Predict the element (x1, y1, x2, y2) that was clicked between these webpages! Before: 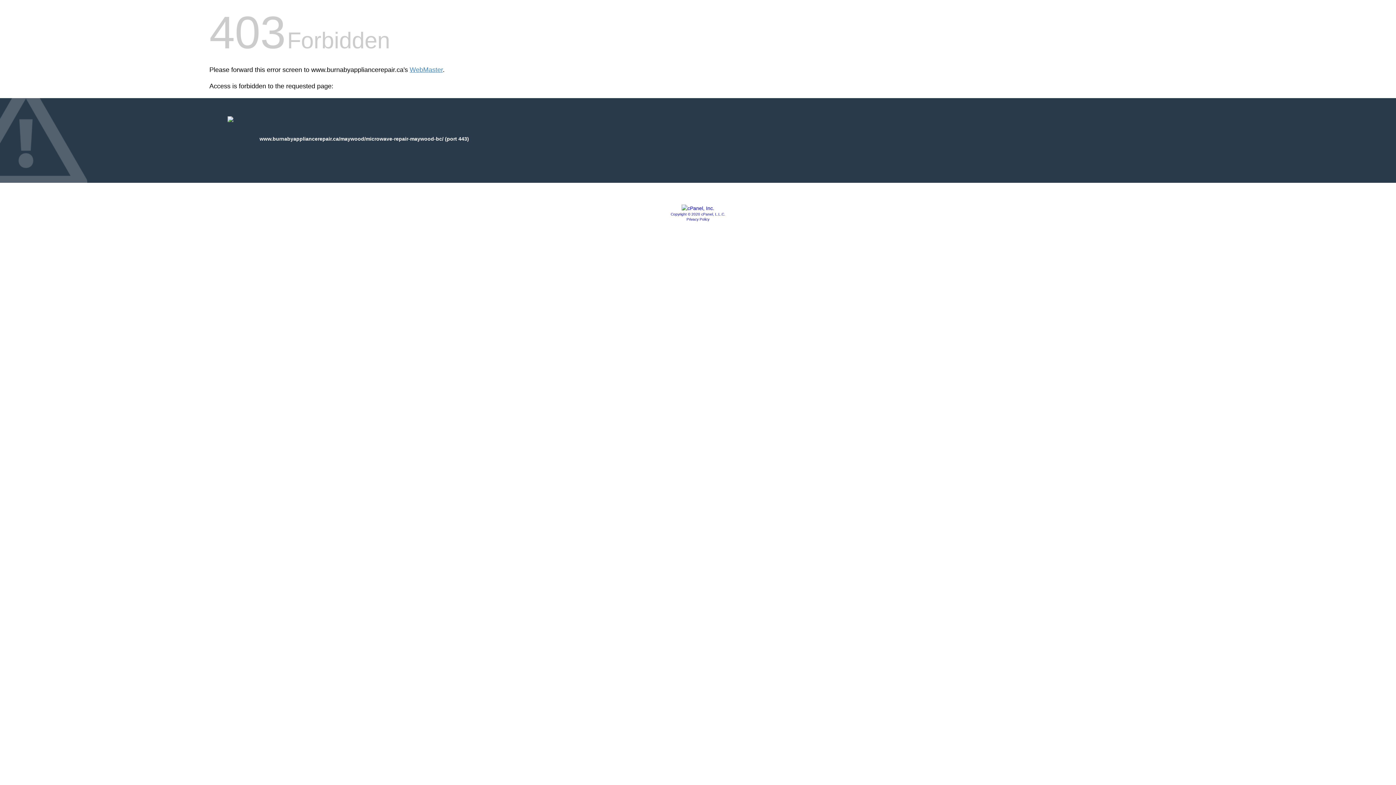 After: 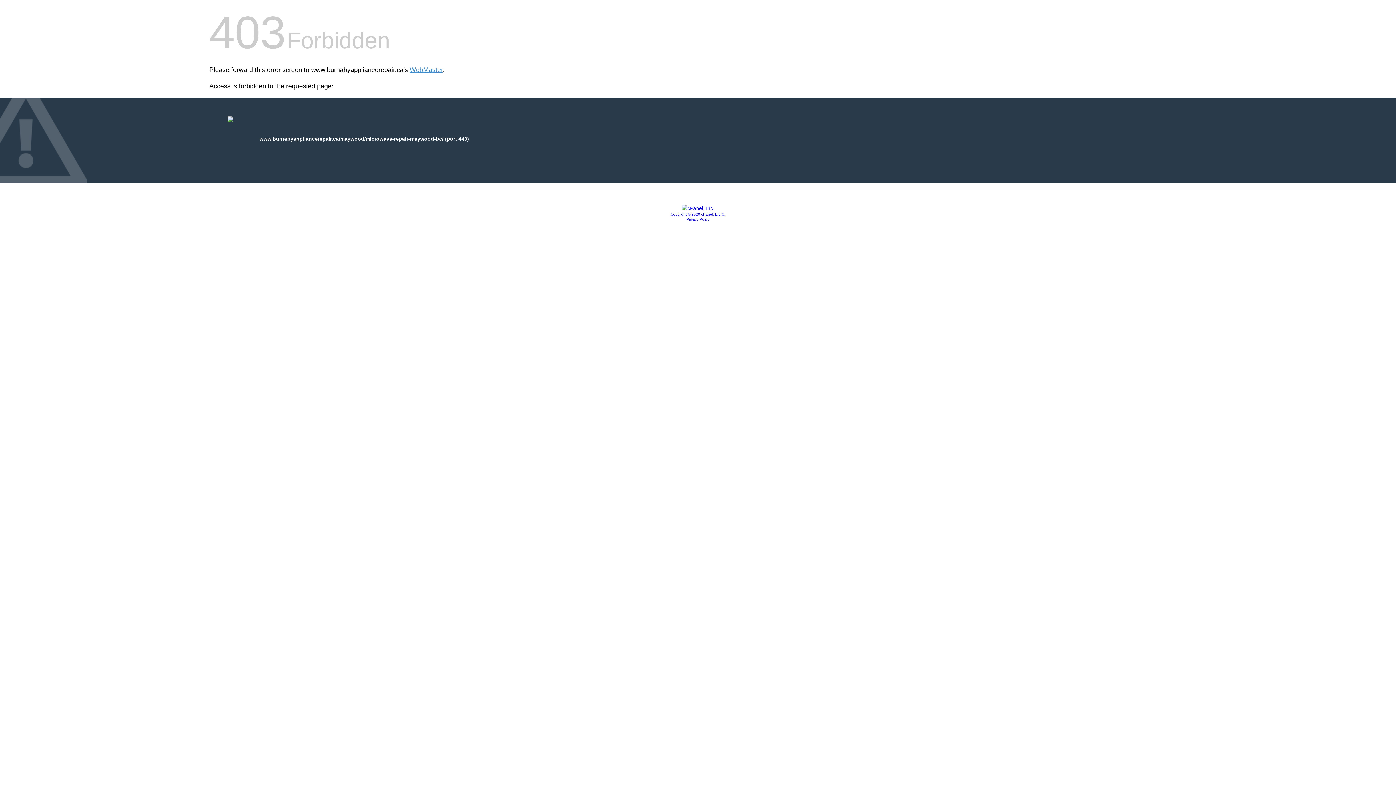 Action: label: Copyright © 2020 cPanel, L.L.C. bbox: (670, 212, 725, 216)